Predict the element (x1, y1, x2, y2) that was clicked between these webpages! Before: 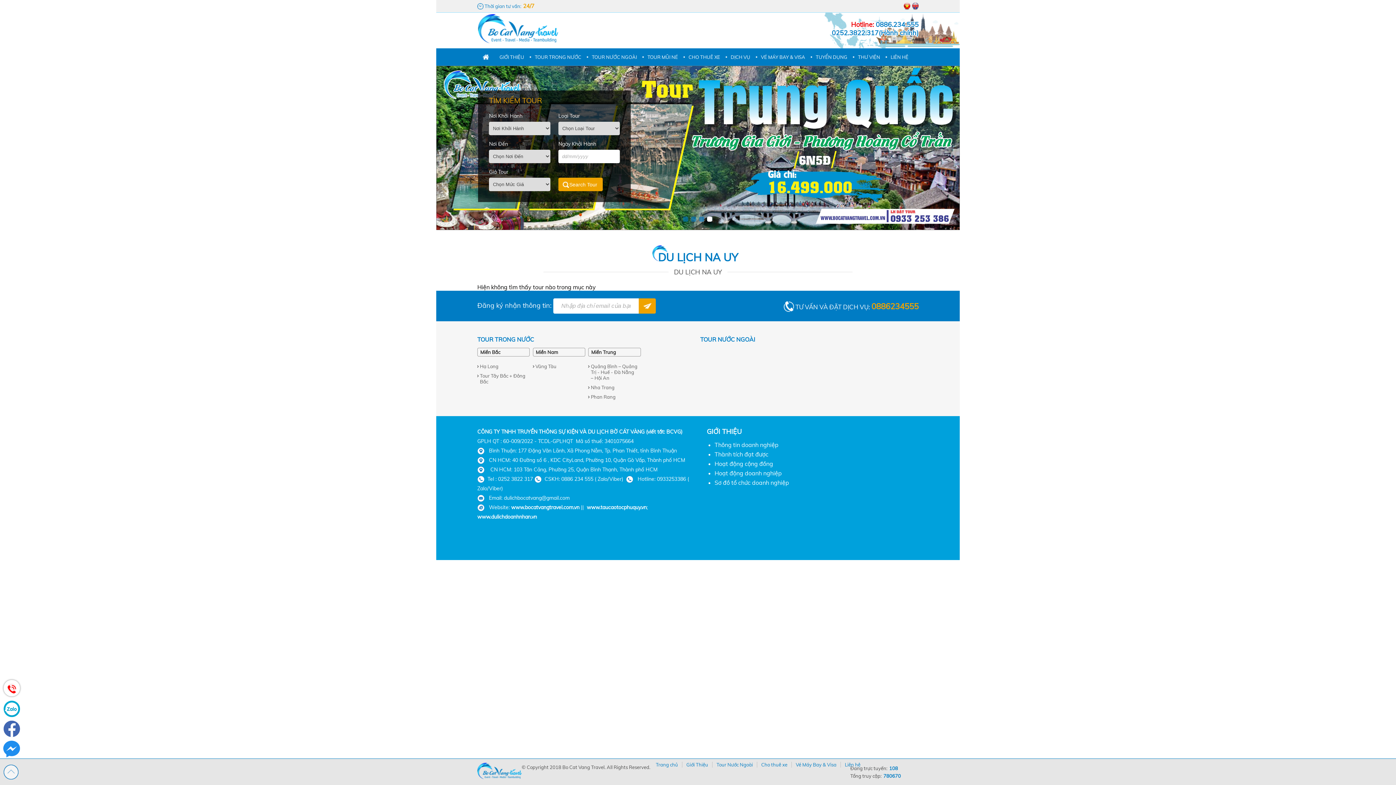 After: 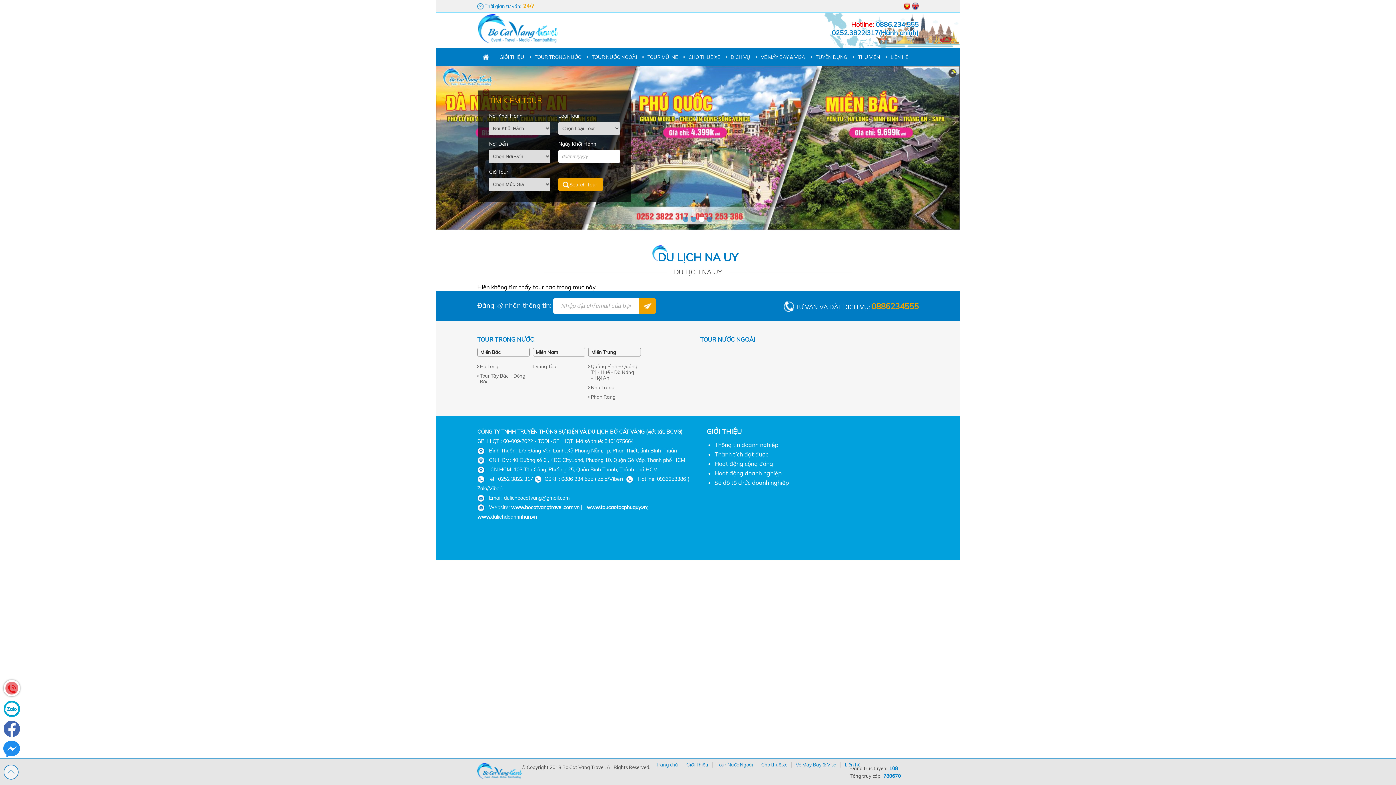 Action: bbox: (3, 701, 20, 717)